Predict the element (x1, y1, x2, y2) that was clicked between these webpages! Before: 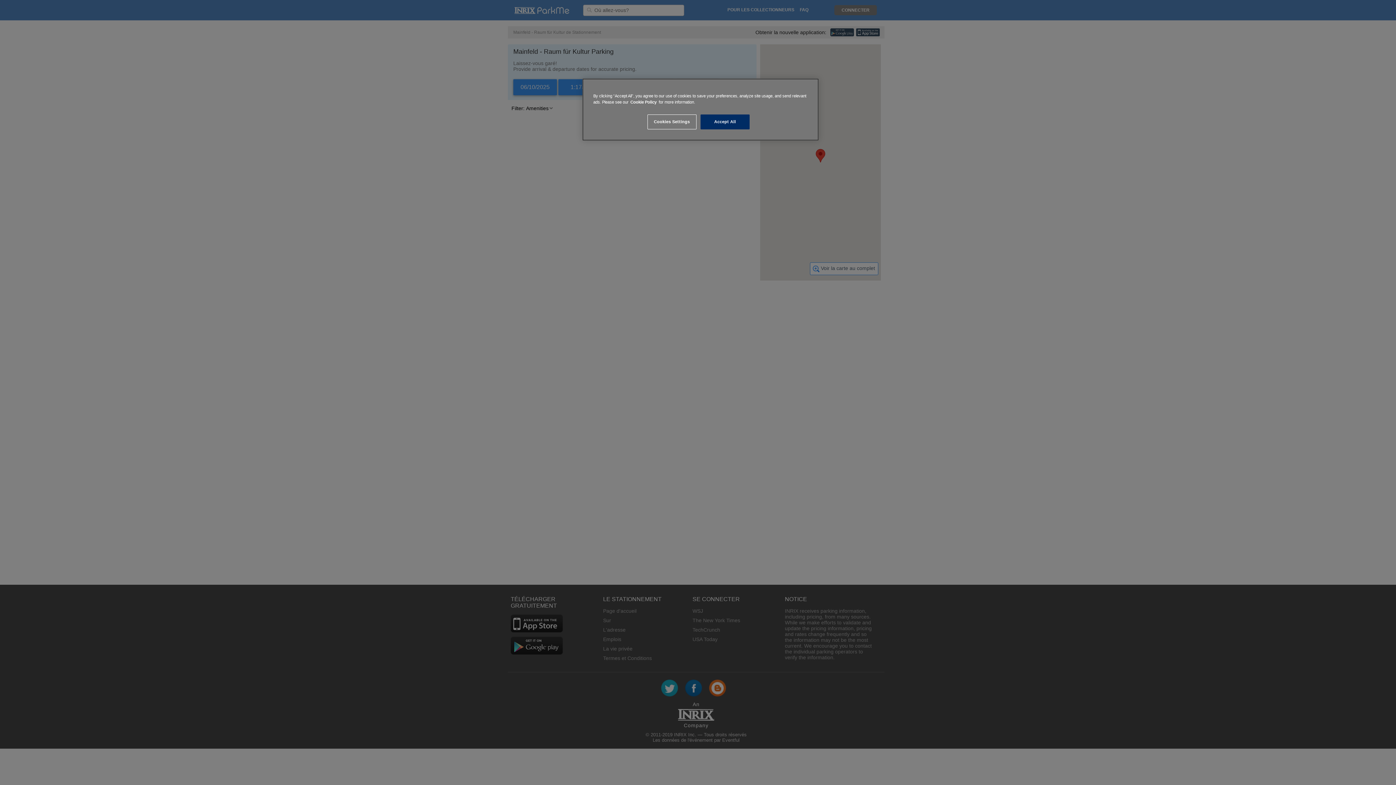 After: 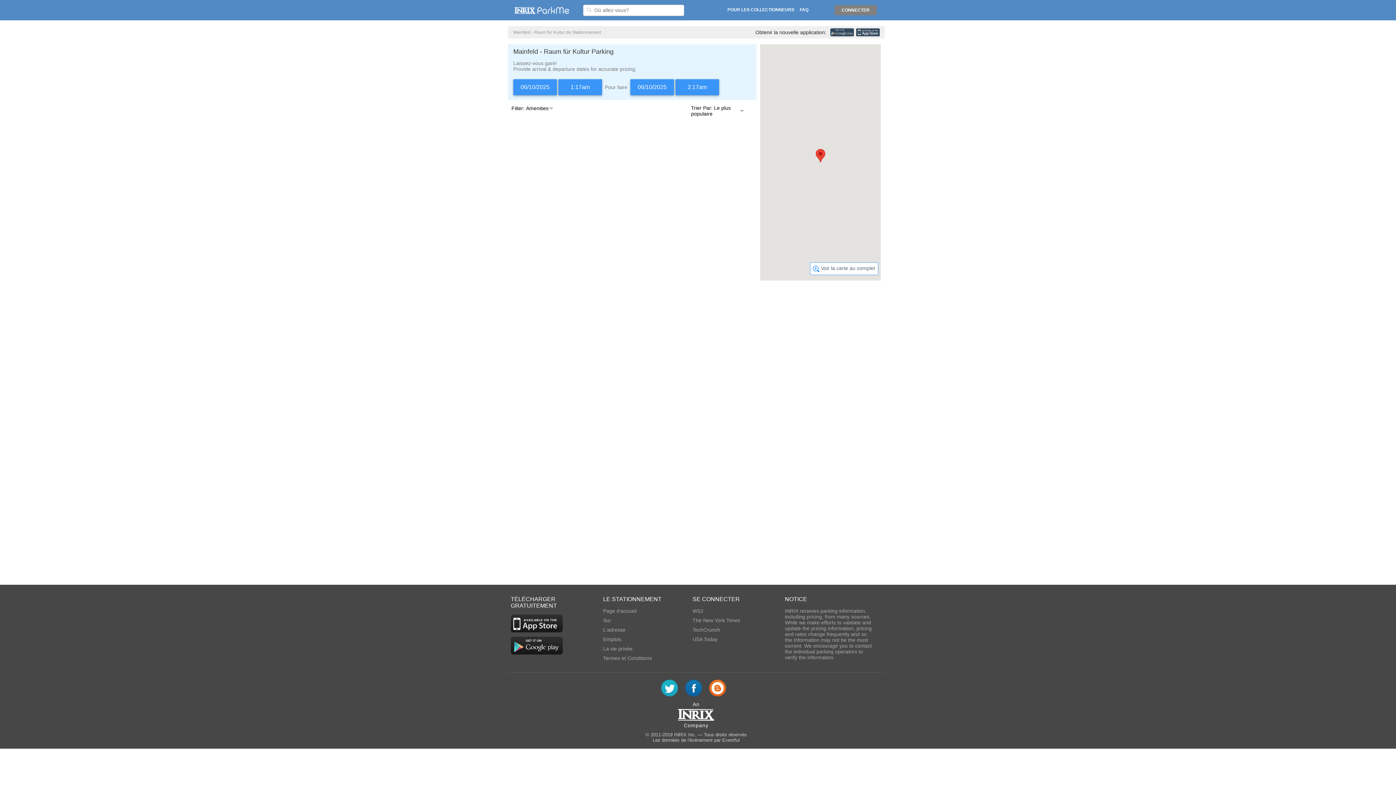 Action: bbox: (700, 114, 749, 129) label: Accept All